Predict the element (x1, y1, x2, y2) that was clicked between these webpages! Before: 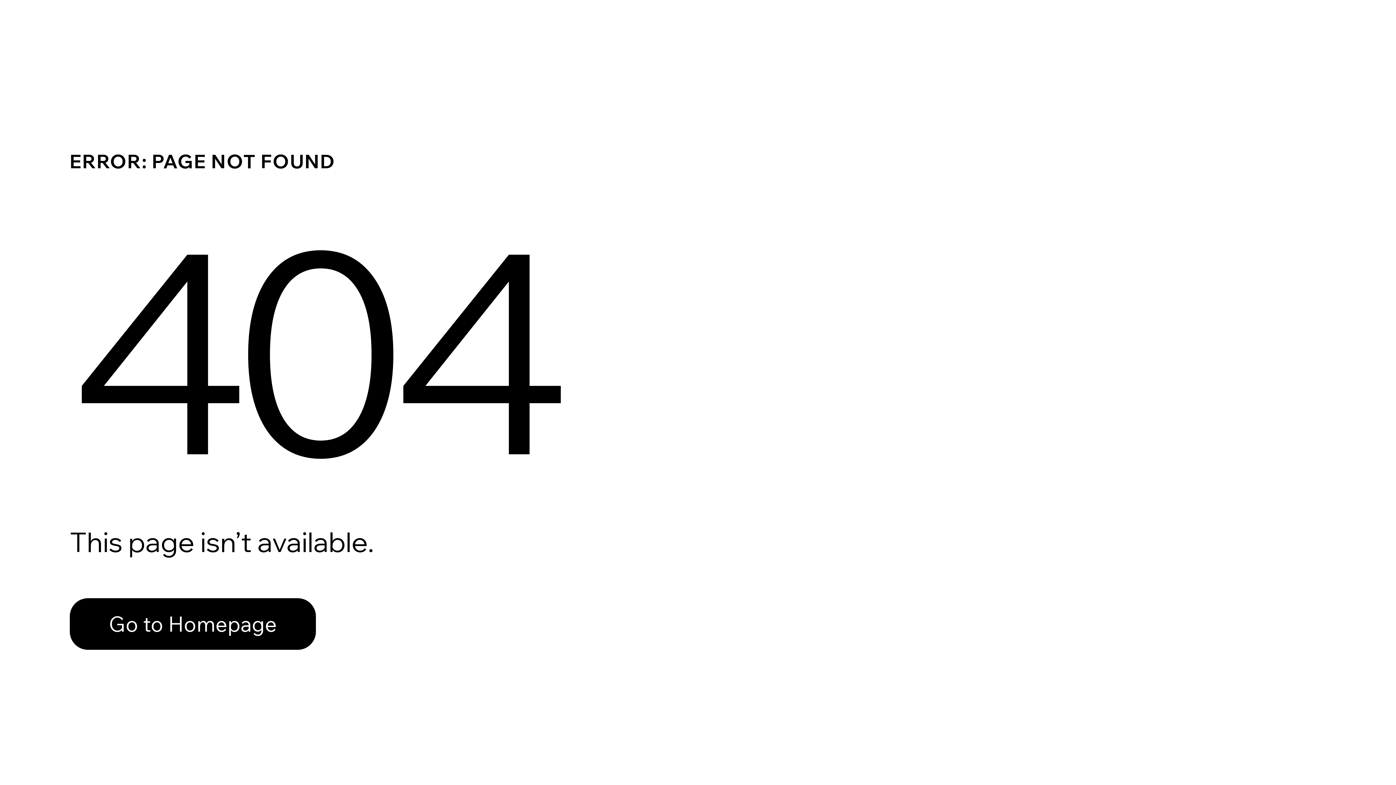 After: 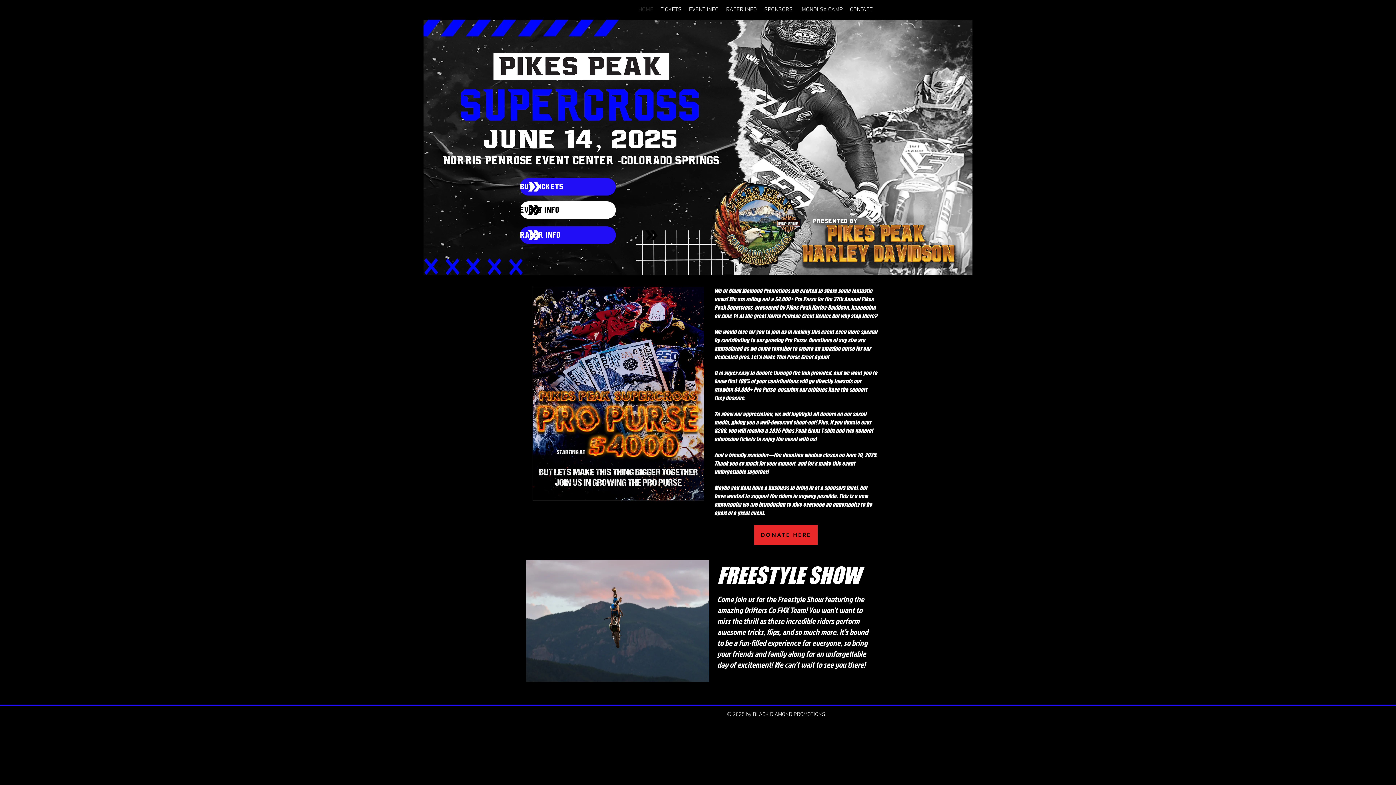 Action: bbox: (69, 598, 316, 650) label: Go to Homepage